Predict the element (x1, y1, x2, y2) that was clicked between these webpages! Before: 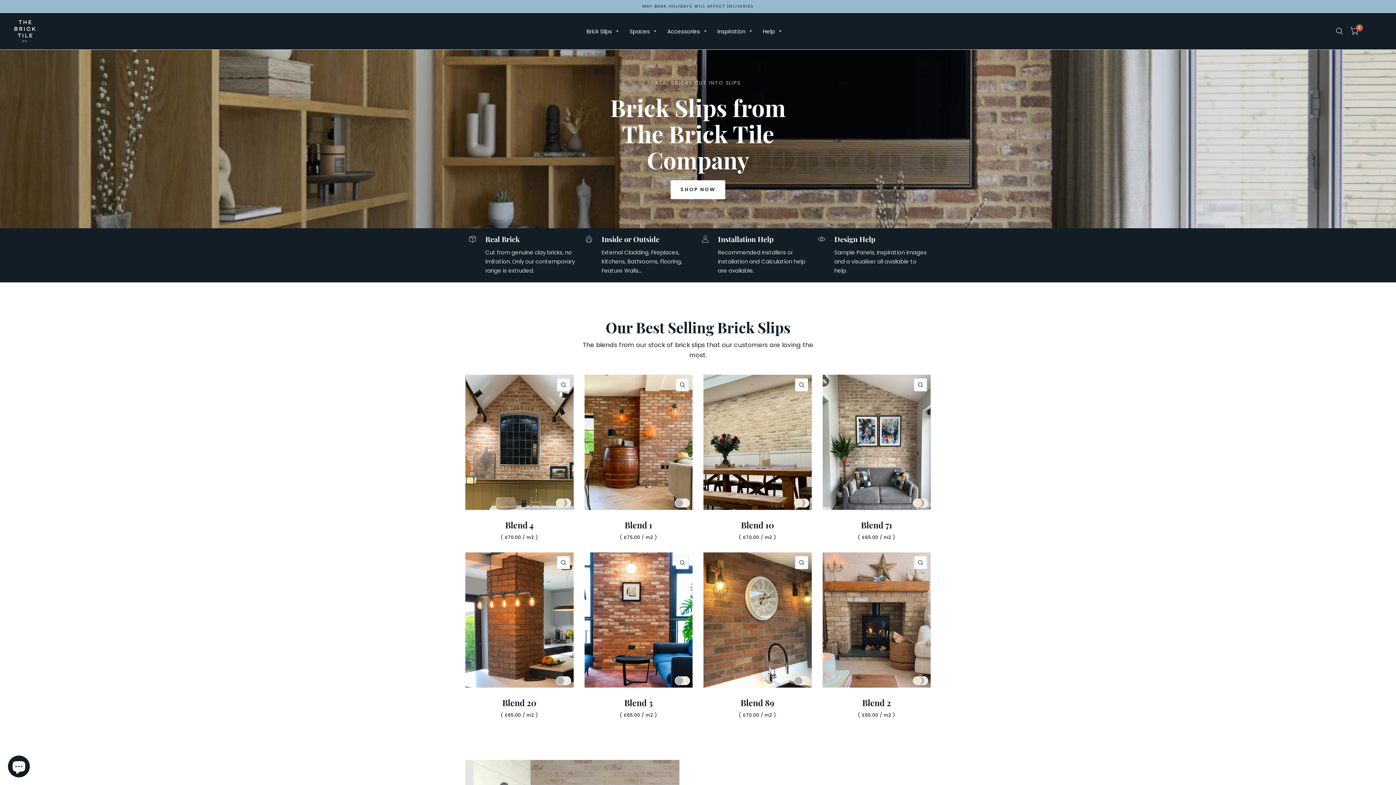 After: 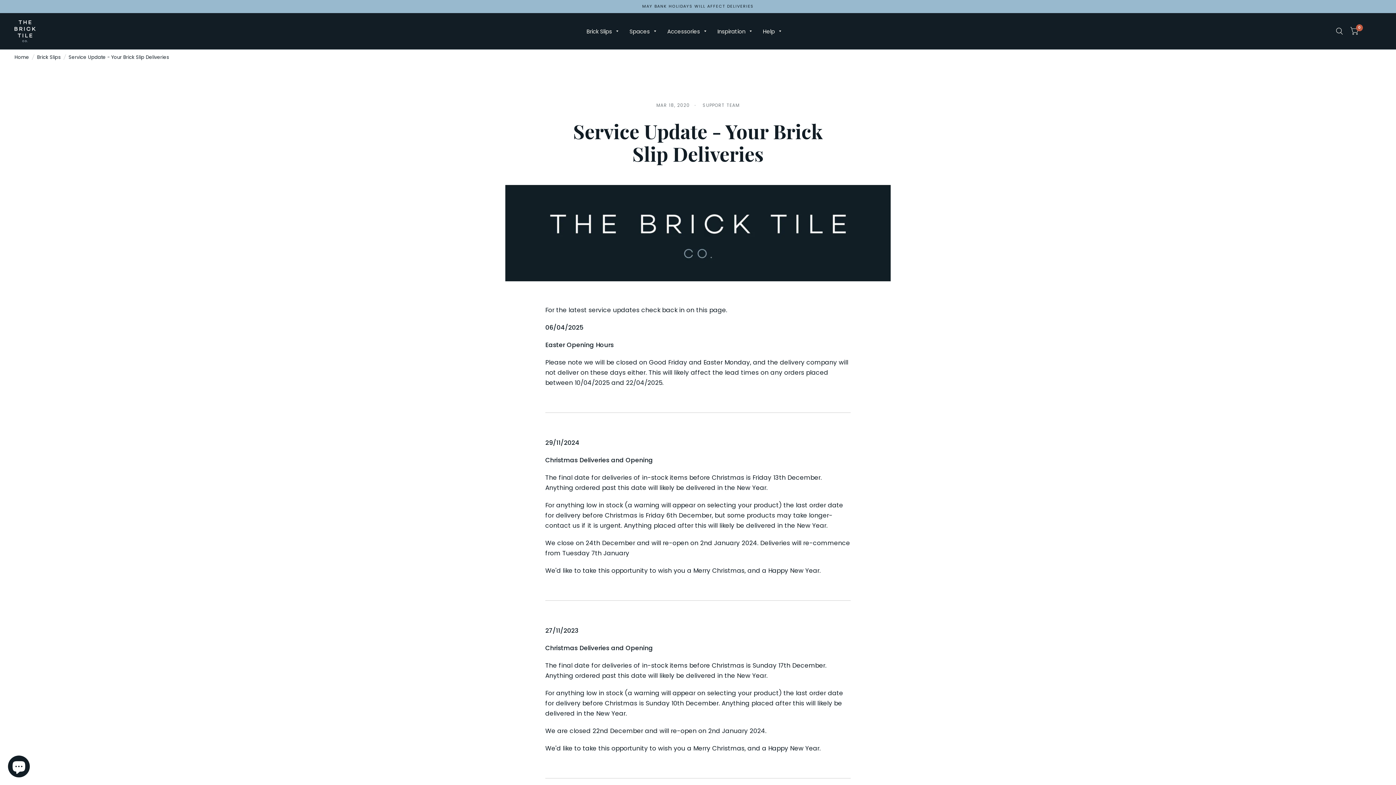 Action: bbox: (642, 2, 754, 9) label: MAY BANK HOLIDAYS WILL AFFECT DELIVERIES